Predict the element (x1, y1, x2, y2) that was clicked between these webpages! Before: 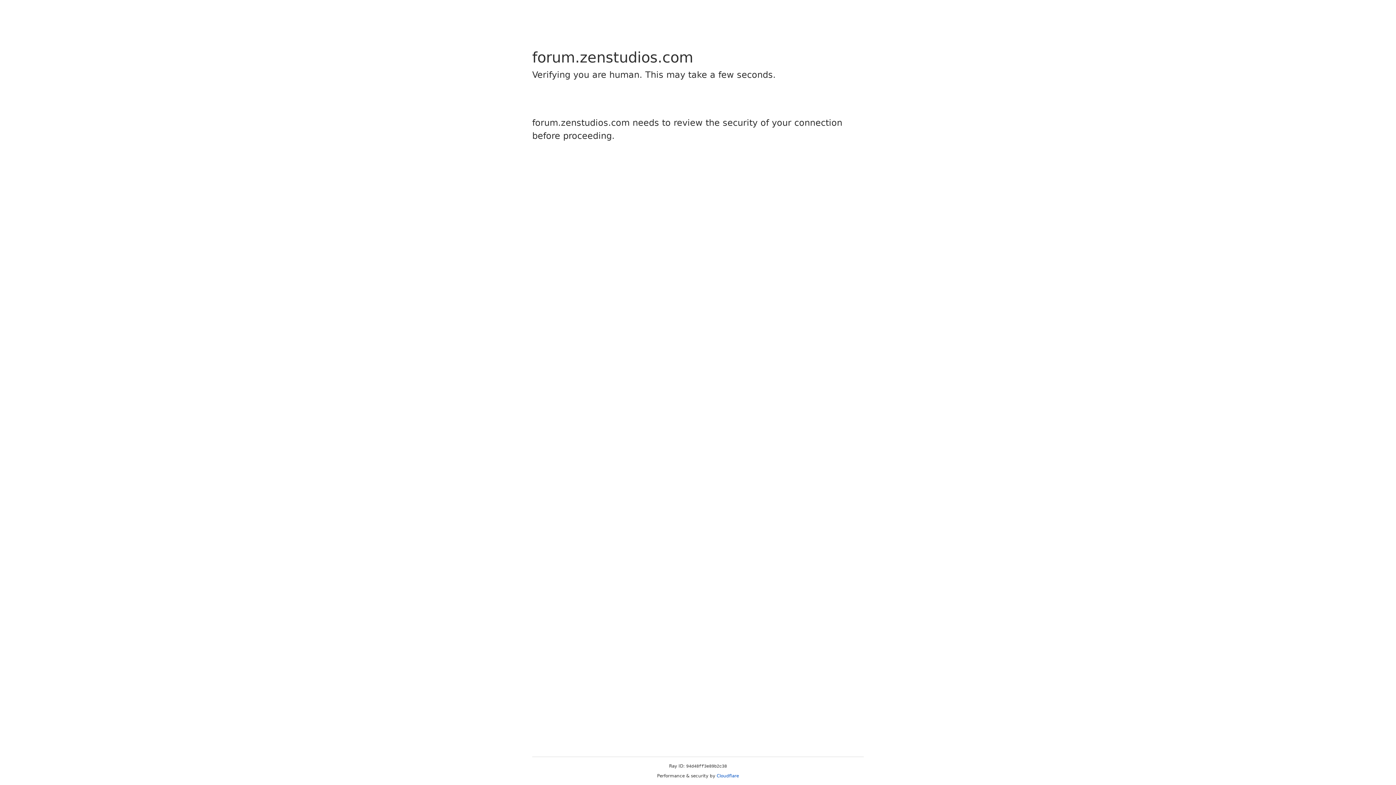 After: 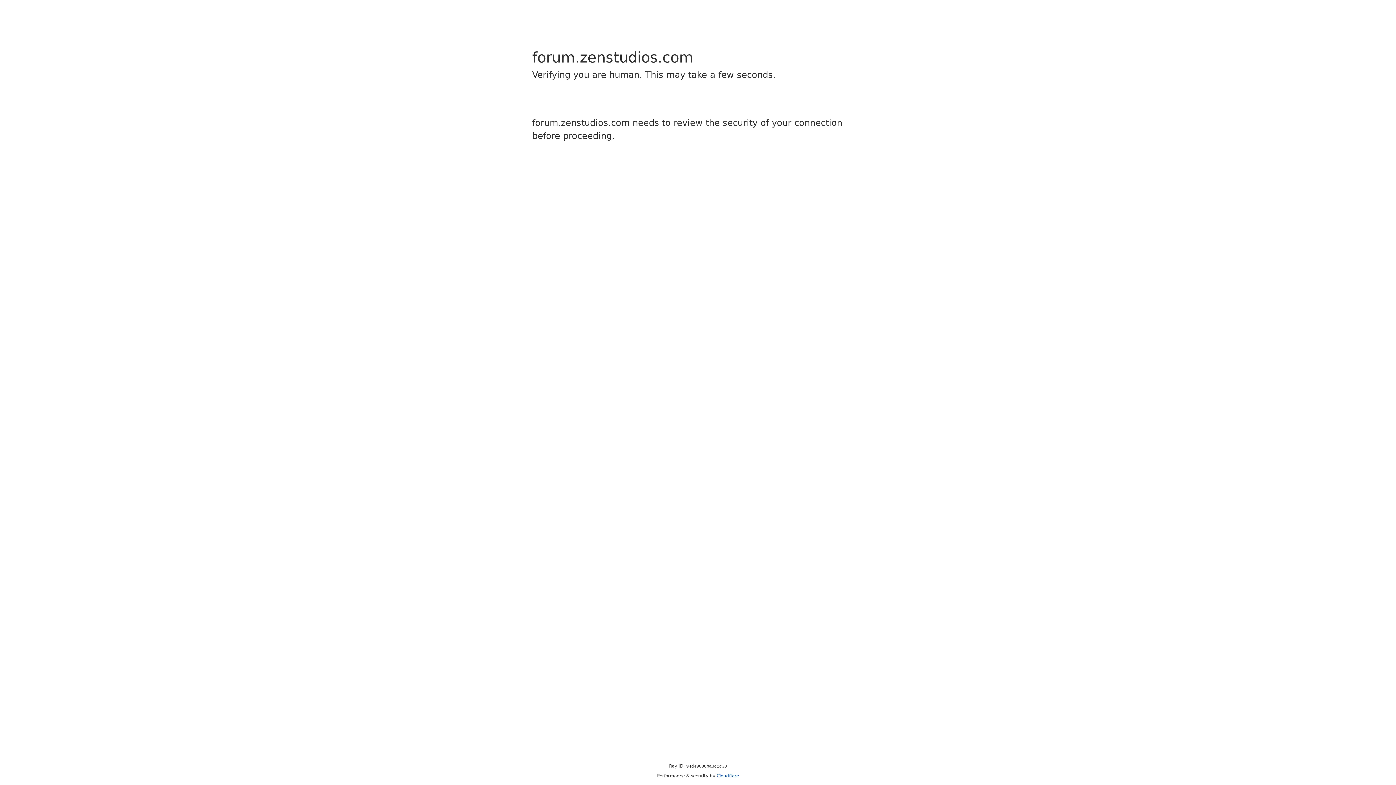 Action: label: Cloudflare bbox: (716, 773, 739, 778)